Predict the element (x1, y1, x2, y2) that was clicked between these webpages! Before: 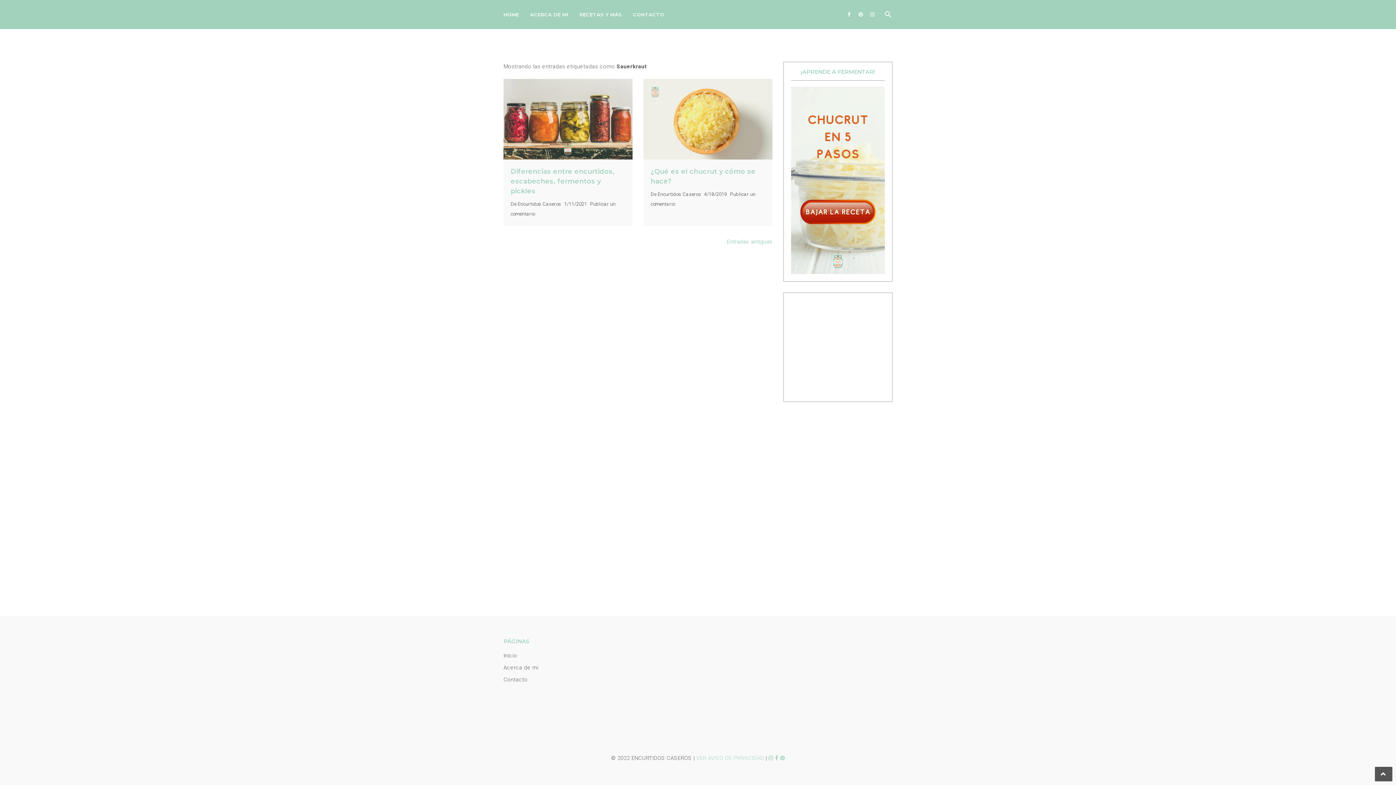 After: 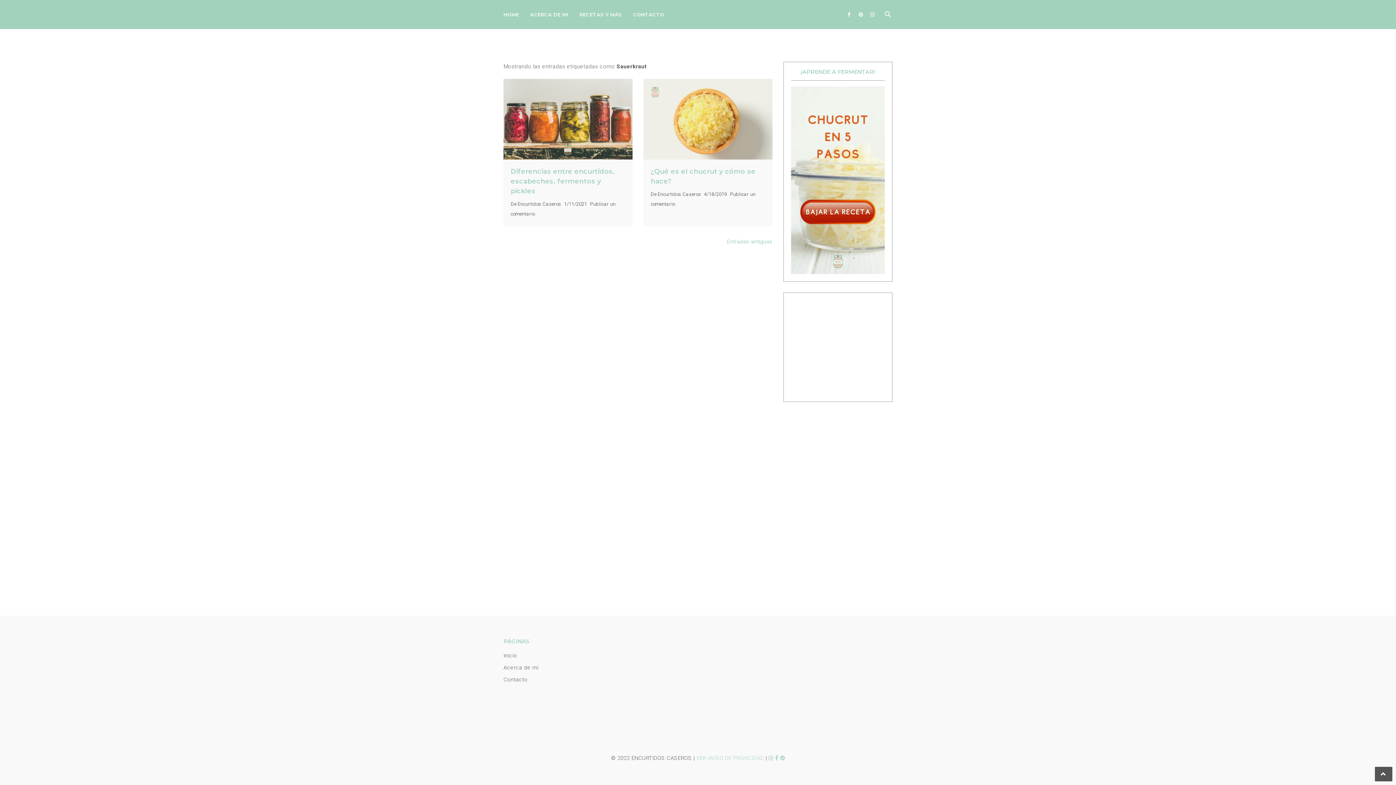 Action: bbox: (791, 176, 885, 183)